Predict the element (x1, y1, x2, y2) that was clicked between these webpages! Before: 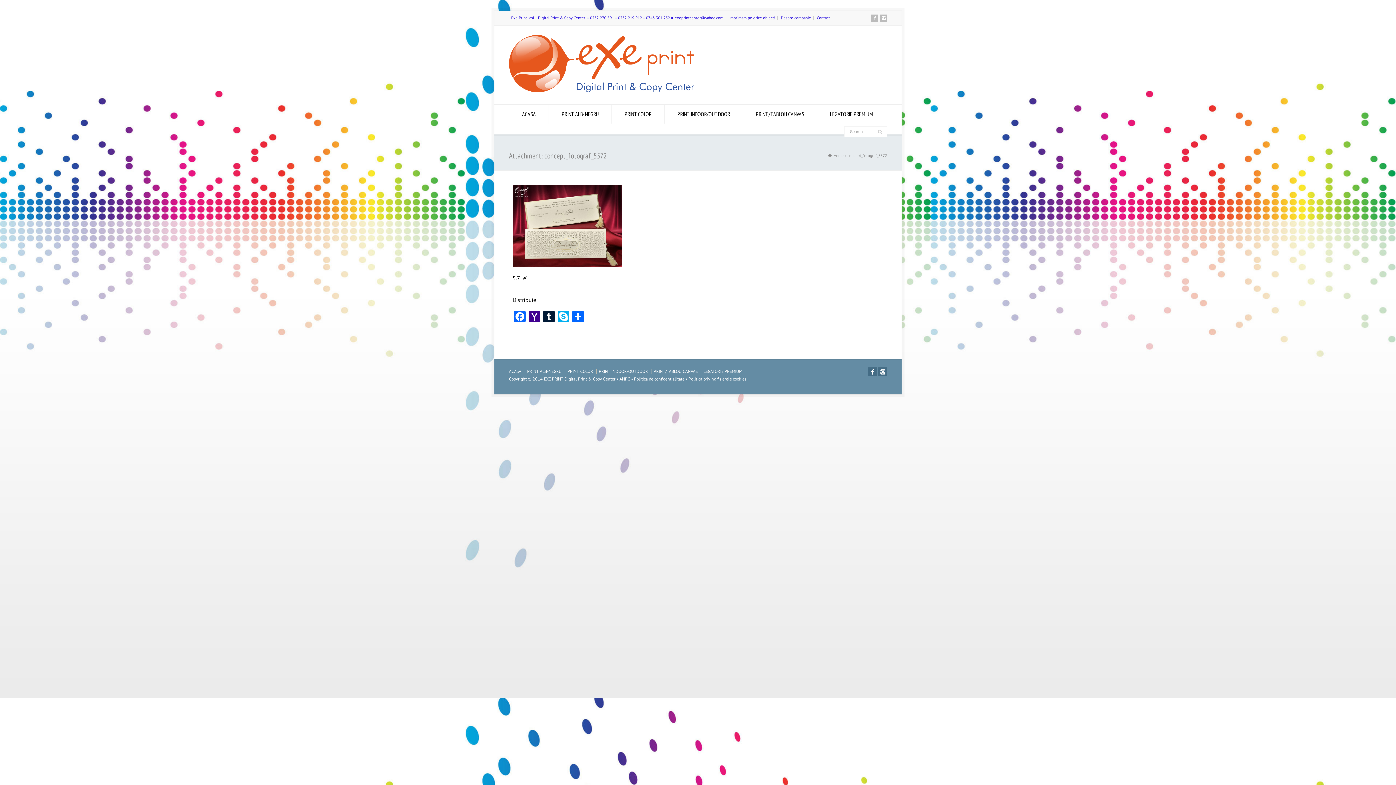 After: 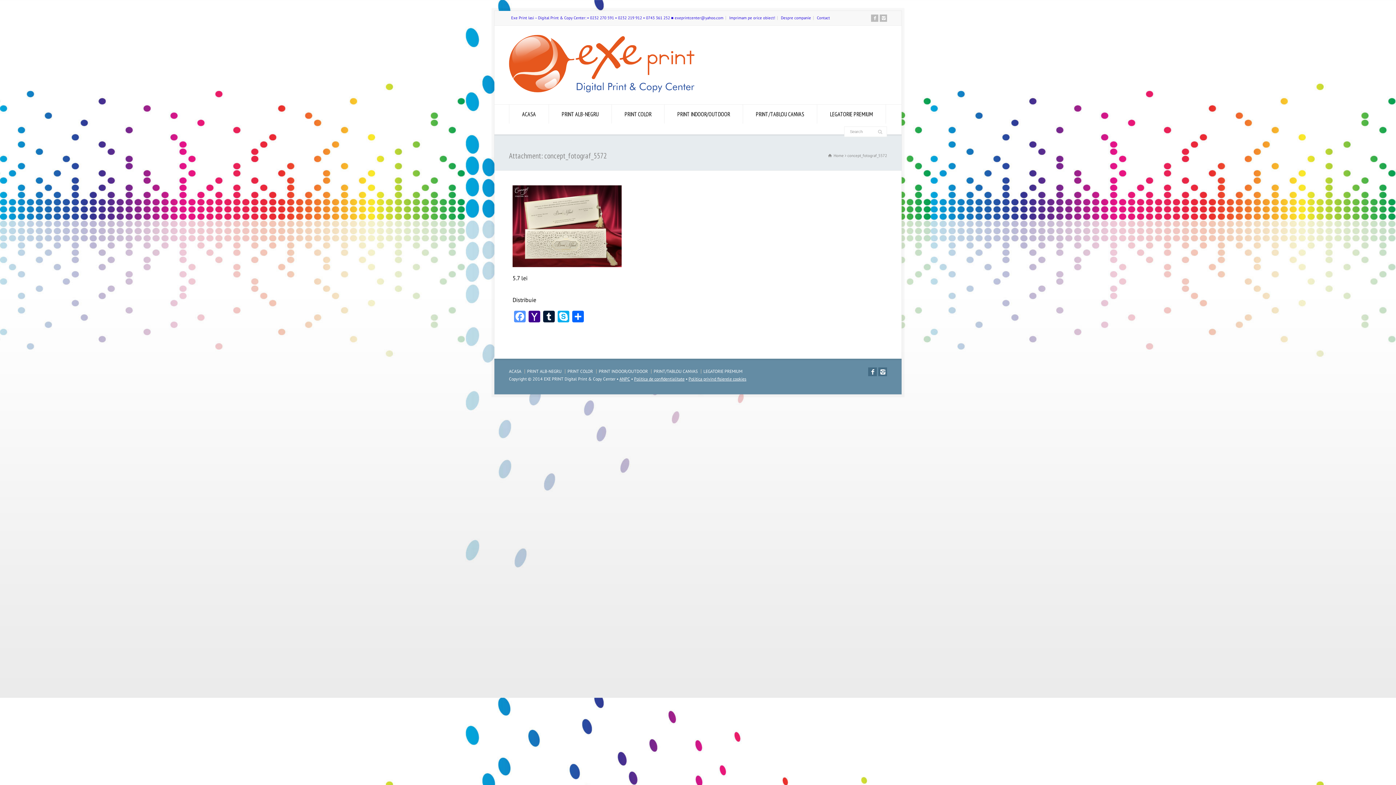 Action: bbox: (512, 310, 527, 324) label: Facebook